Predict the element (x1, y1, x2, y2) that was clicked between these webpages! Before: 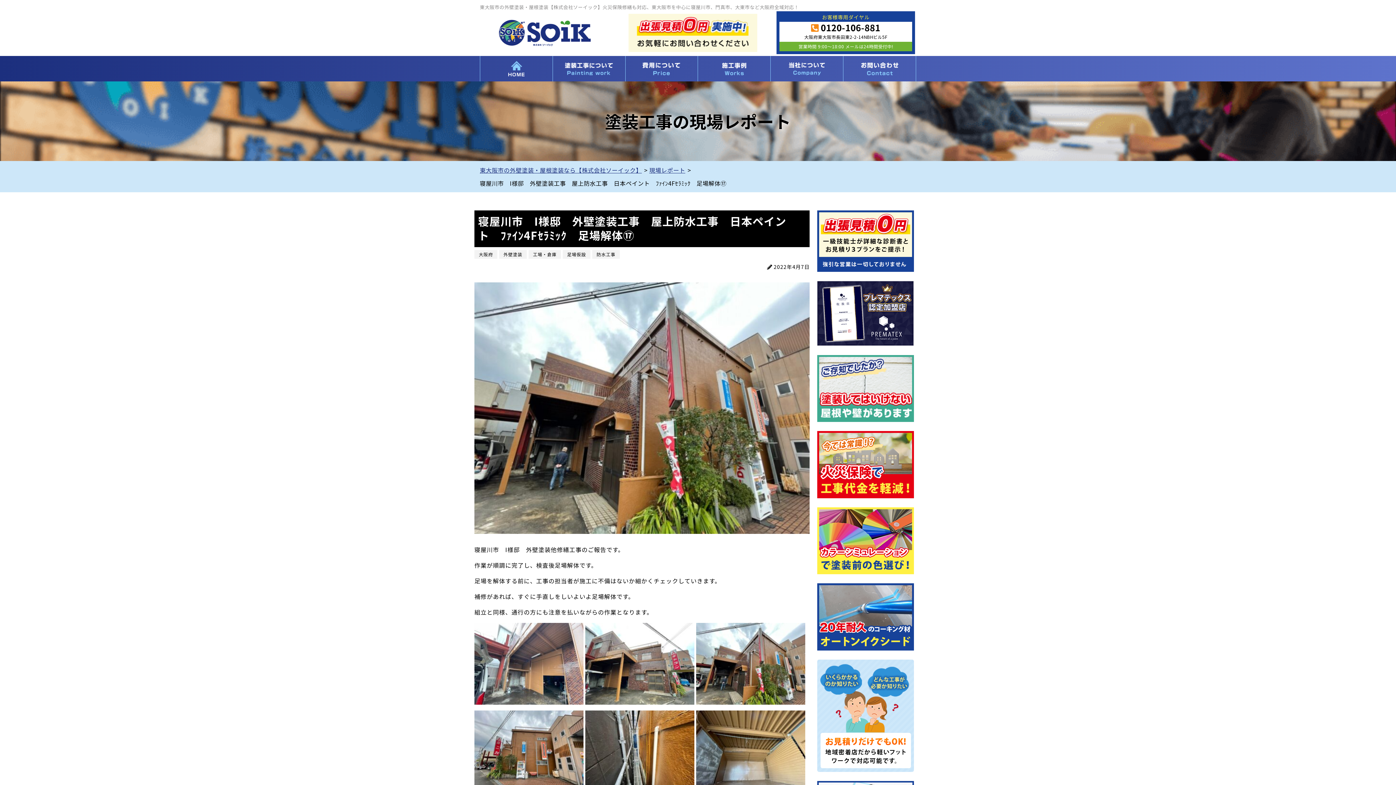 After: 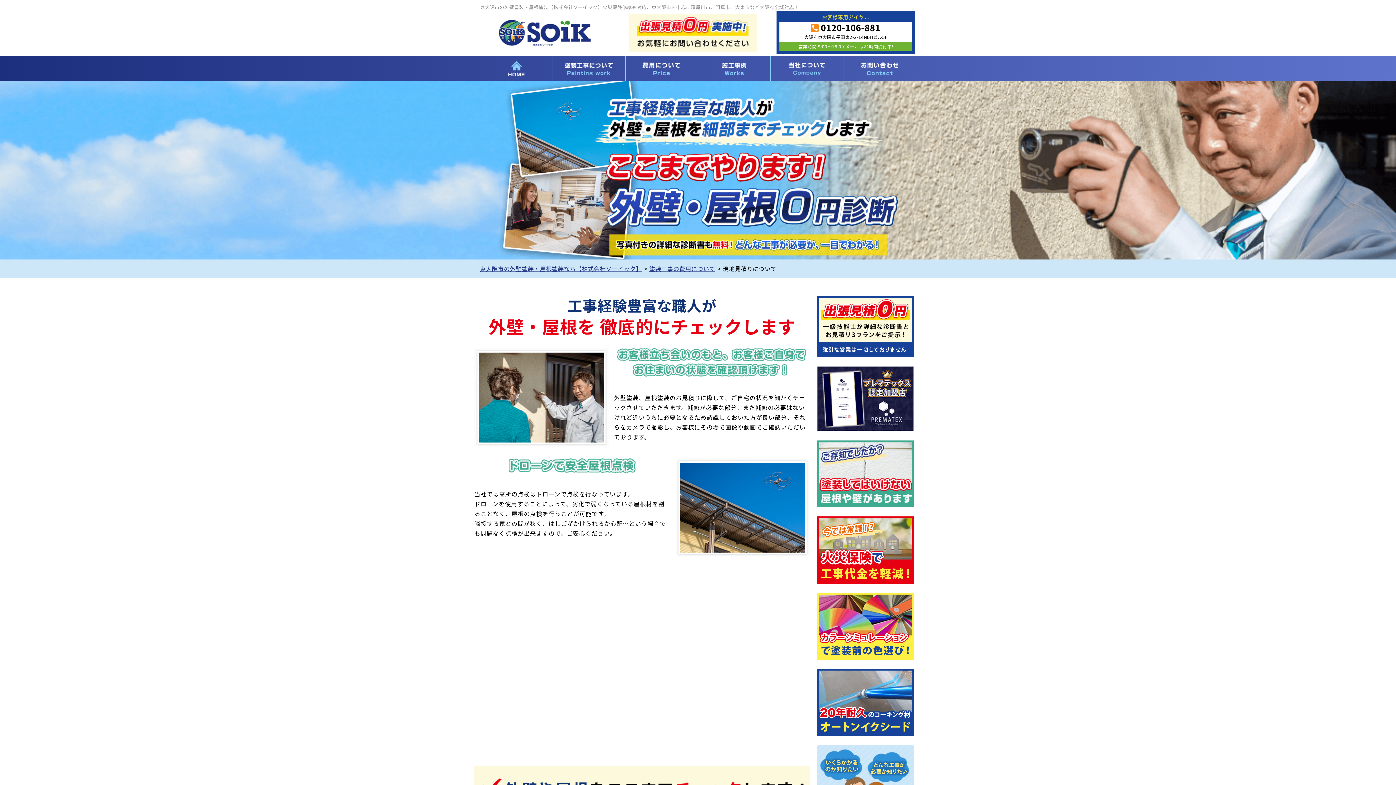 Action: bbox: (817, 263, 914, 271)